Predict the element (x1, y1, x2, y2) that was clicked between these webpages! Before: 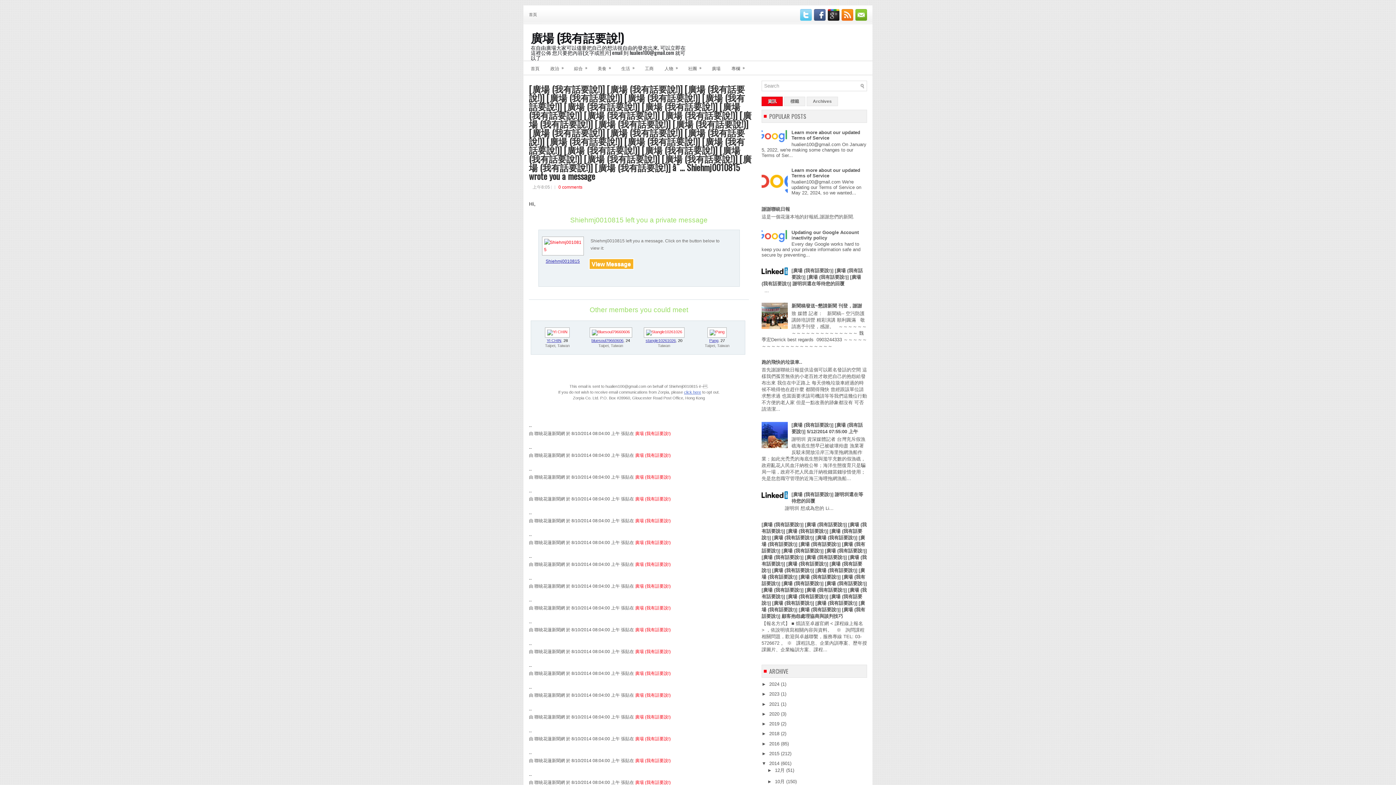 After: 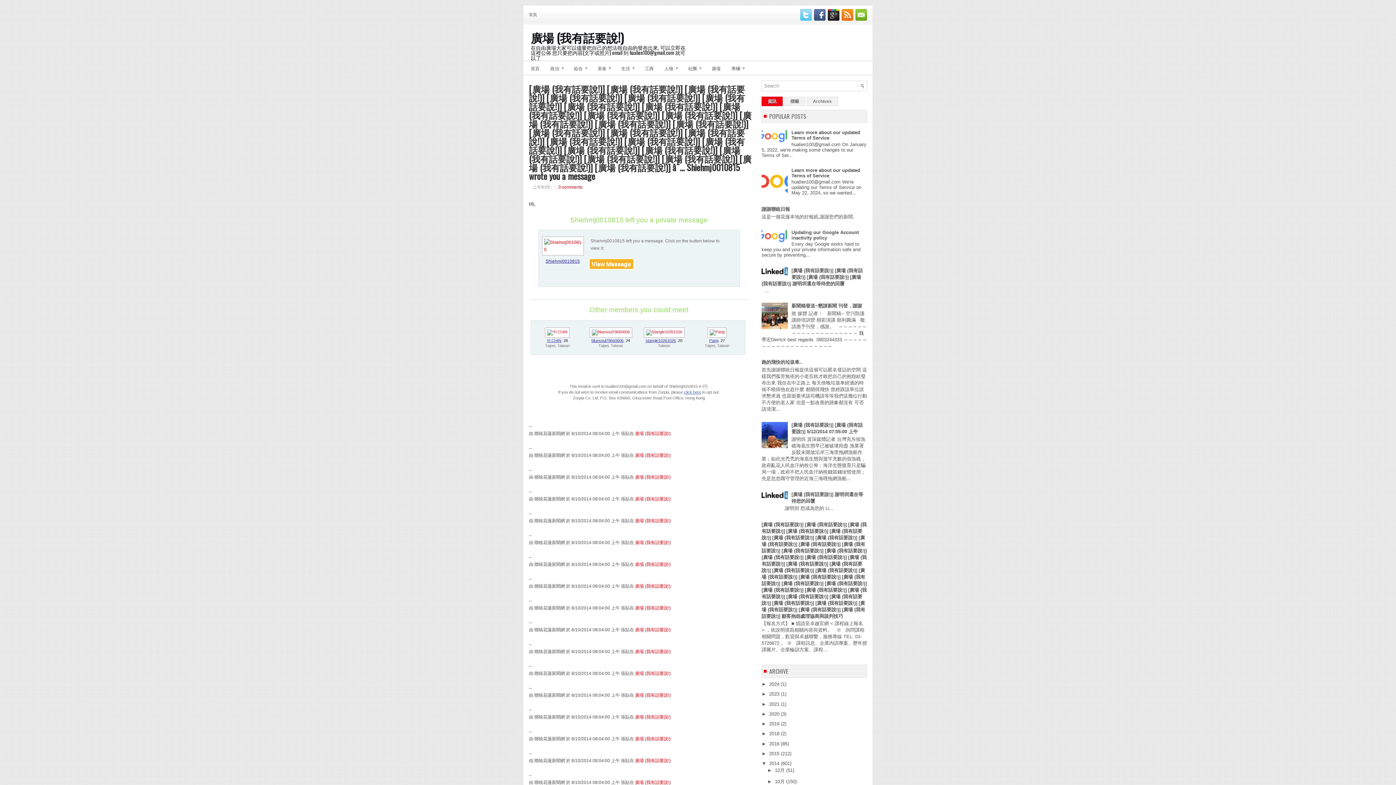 Action: bbox: (761, 189, 789, 194)